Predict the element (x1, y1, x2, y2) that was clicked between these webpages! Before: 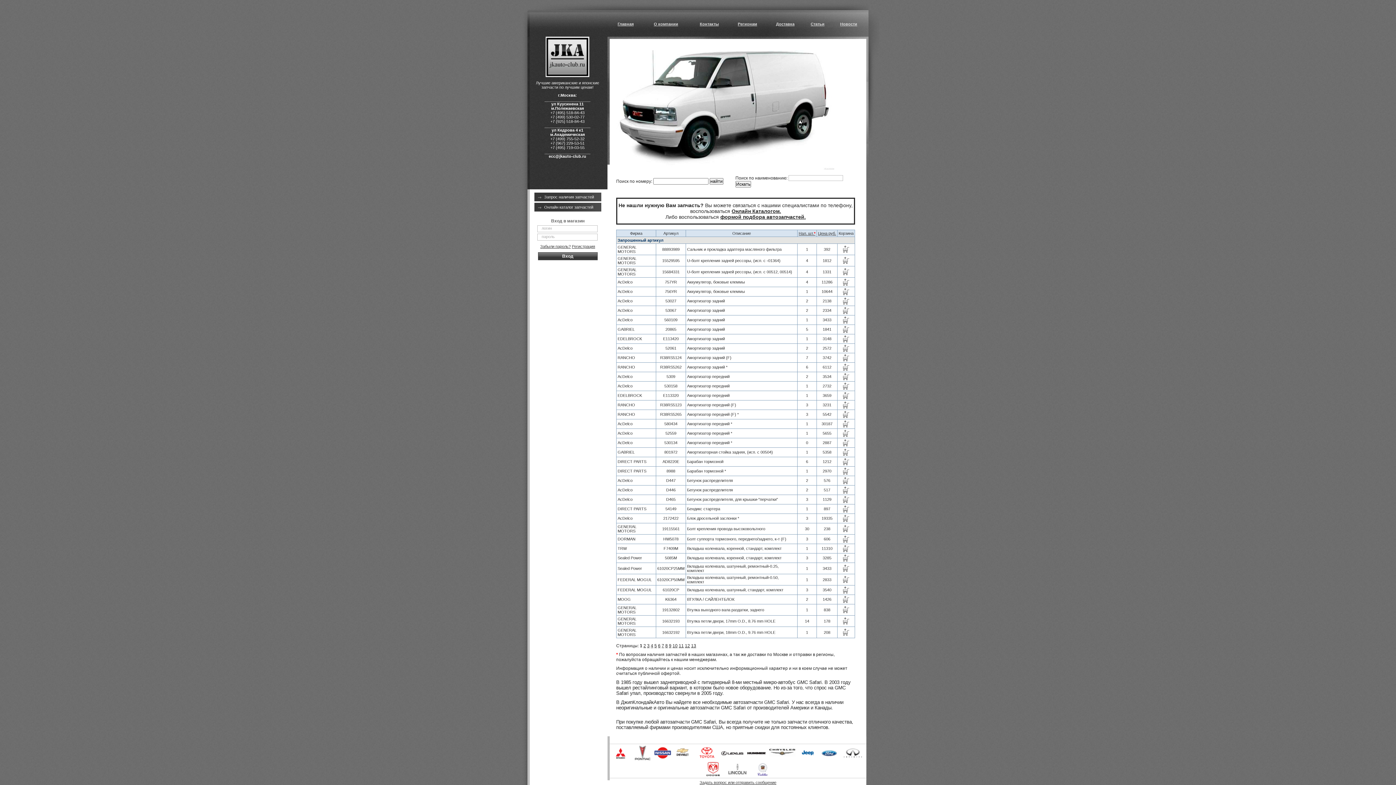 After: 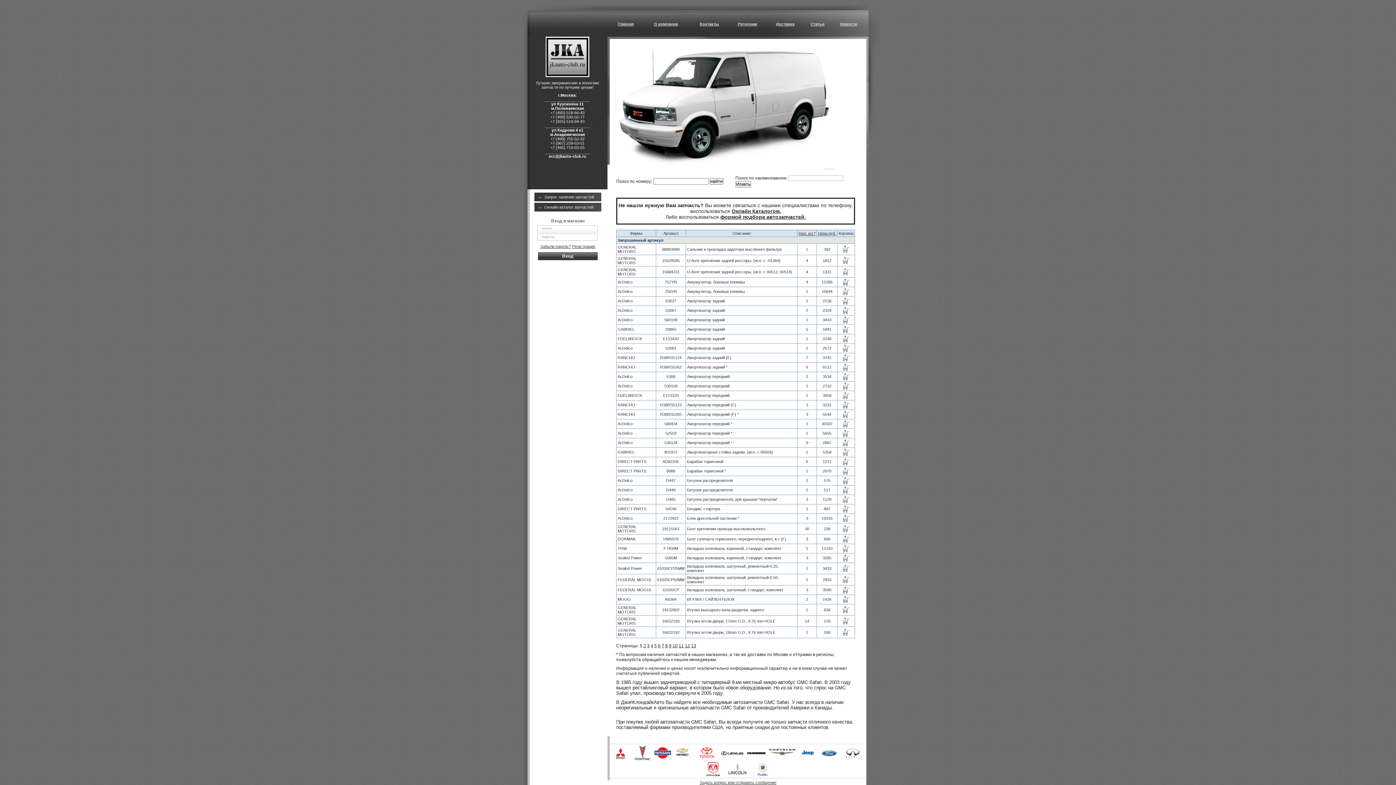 Action: bbox: (767, 757, 797, 762)